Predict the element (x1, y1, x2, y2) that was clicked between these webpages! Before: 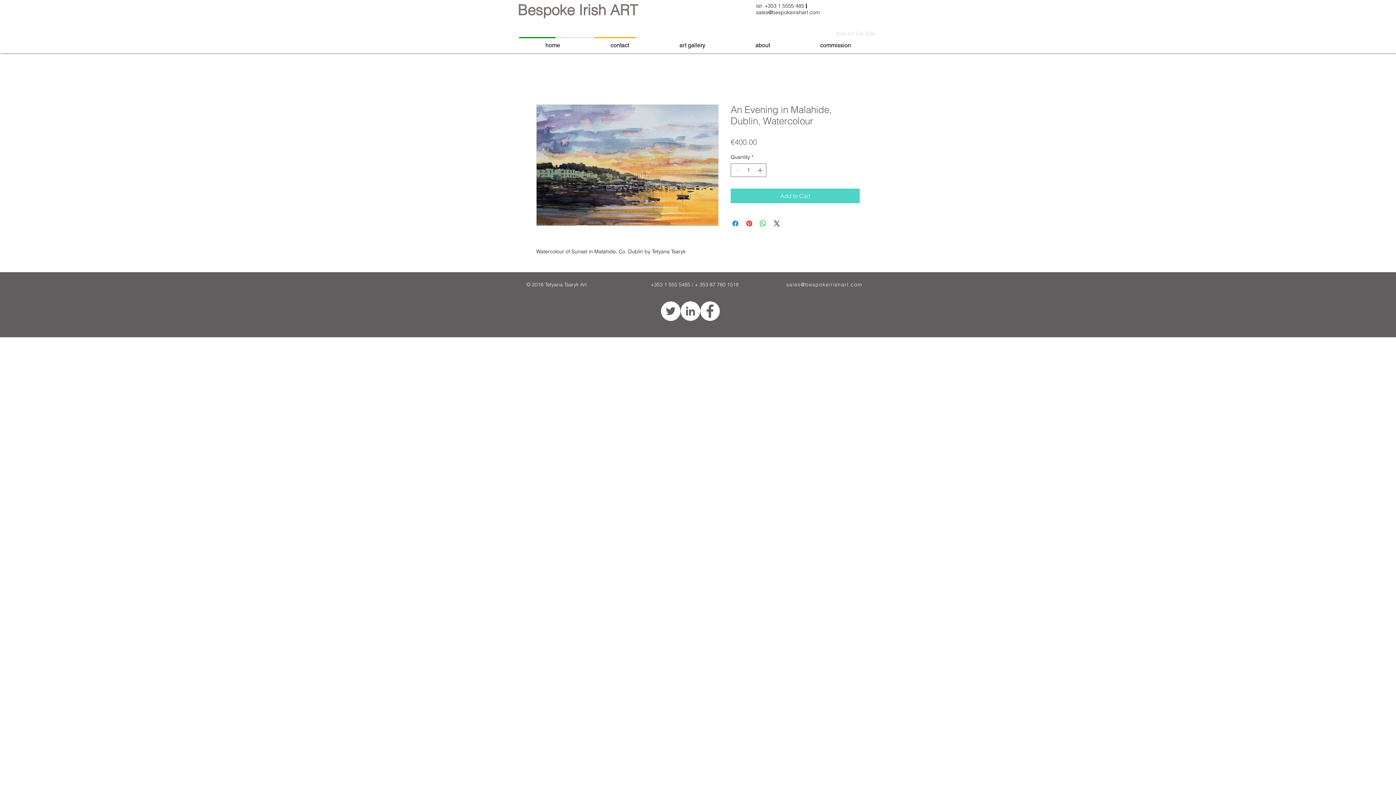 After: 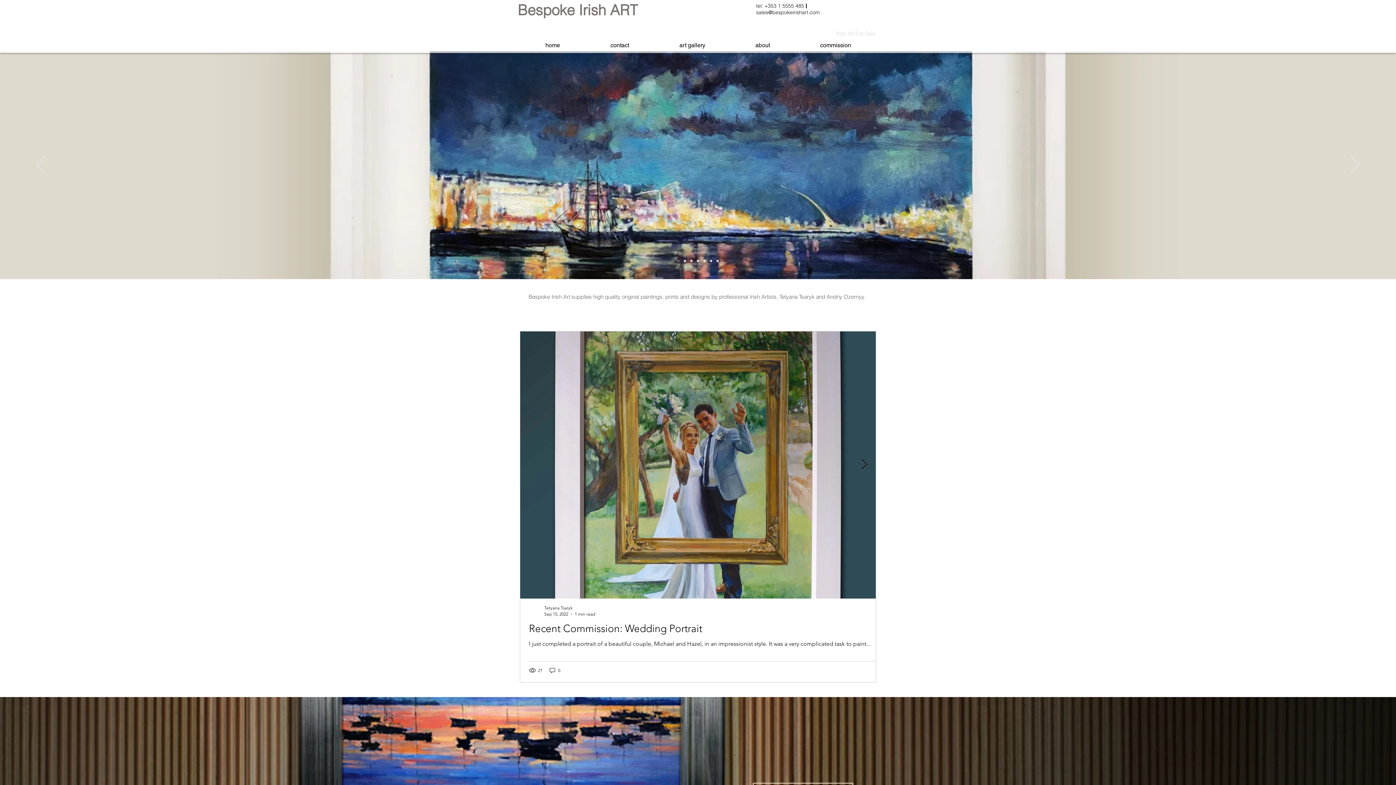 Action: label: home bbox: (520, 38, 585, 52)